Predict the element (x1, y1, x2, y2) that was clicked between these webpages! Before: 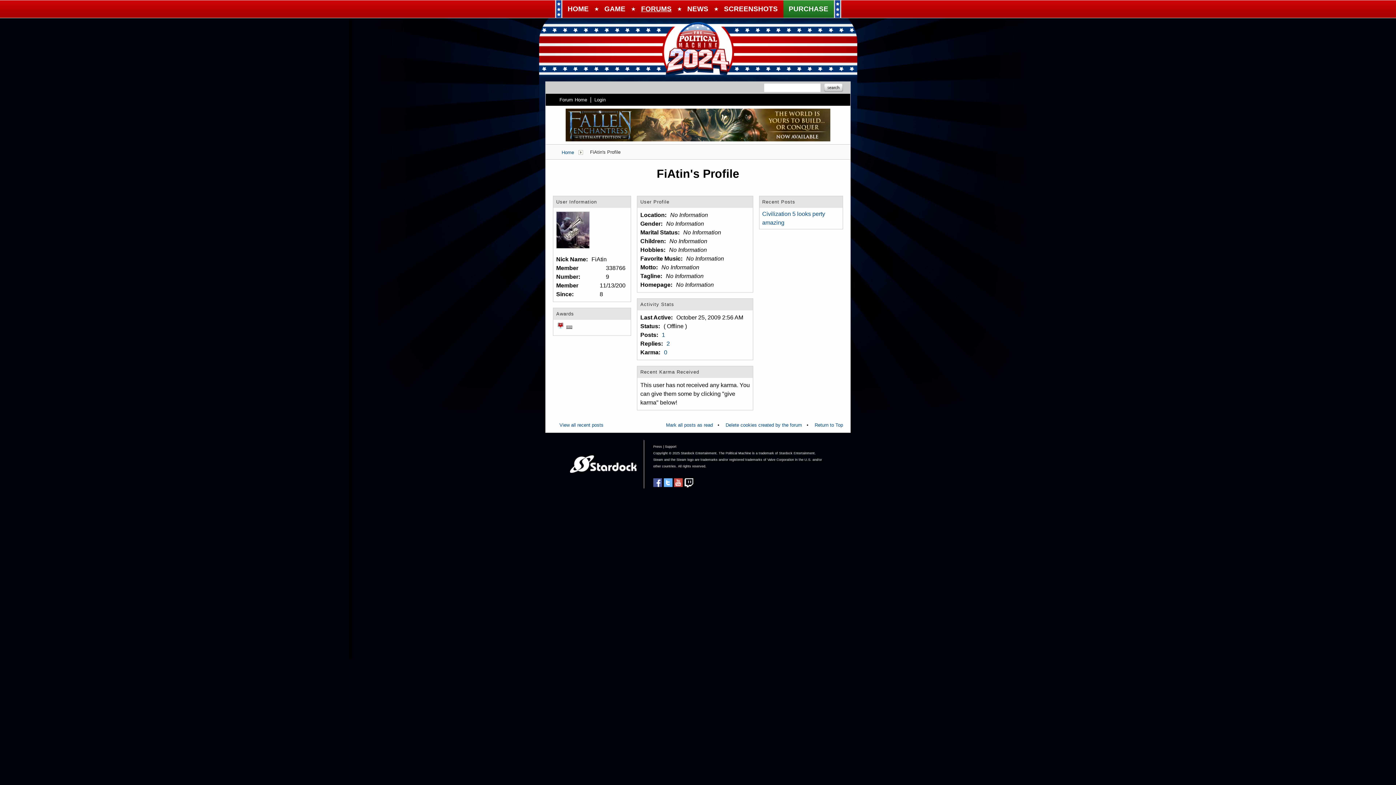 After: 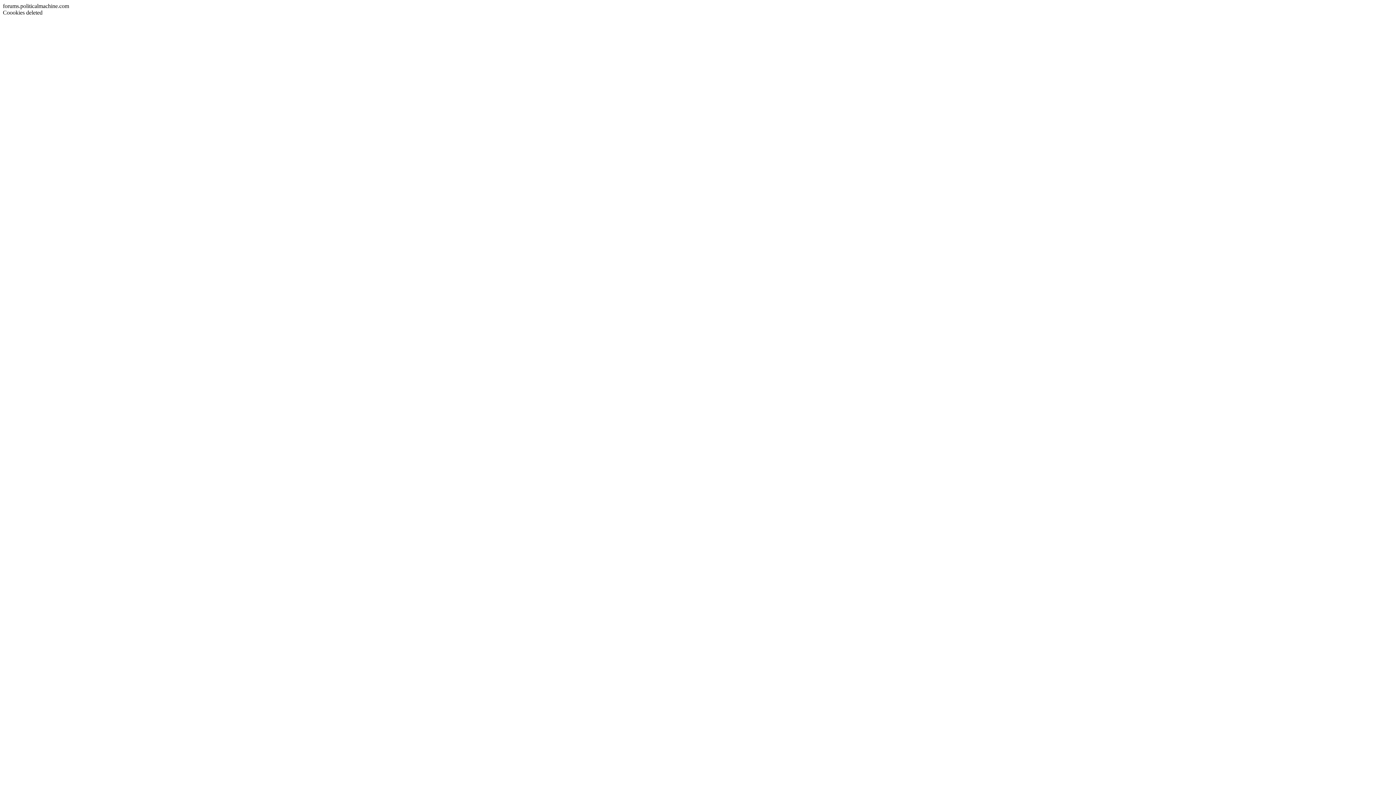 Action: bbox: (725, 422, 802, 428) label: Delete cookies created by the forum